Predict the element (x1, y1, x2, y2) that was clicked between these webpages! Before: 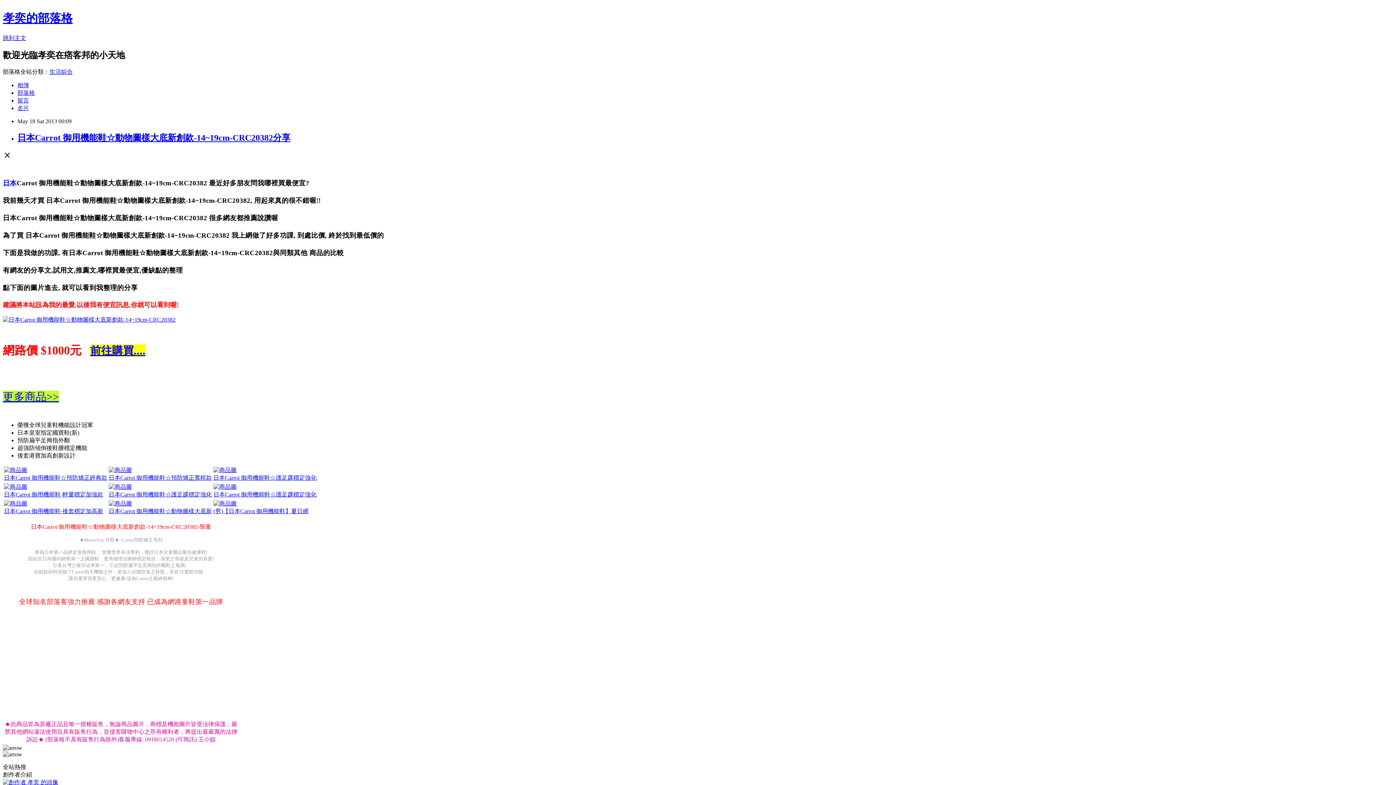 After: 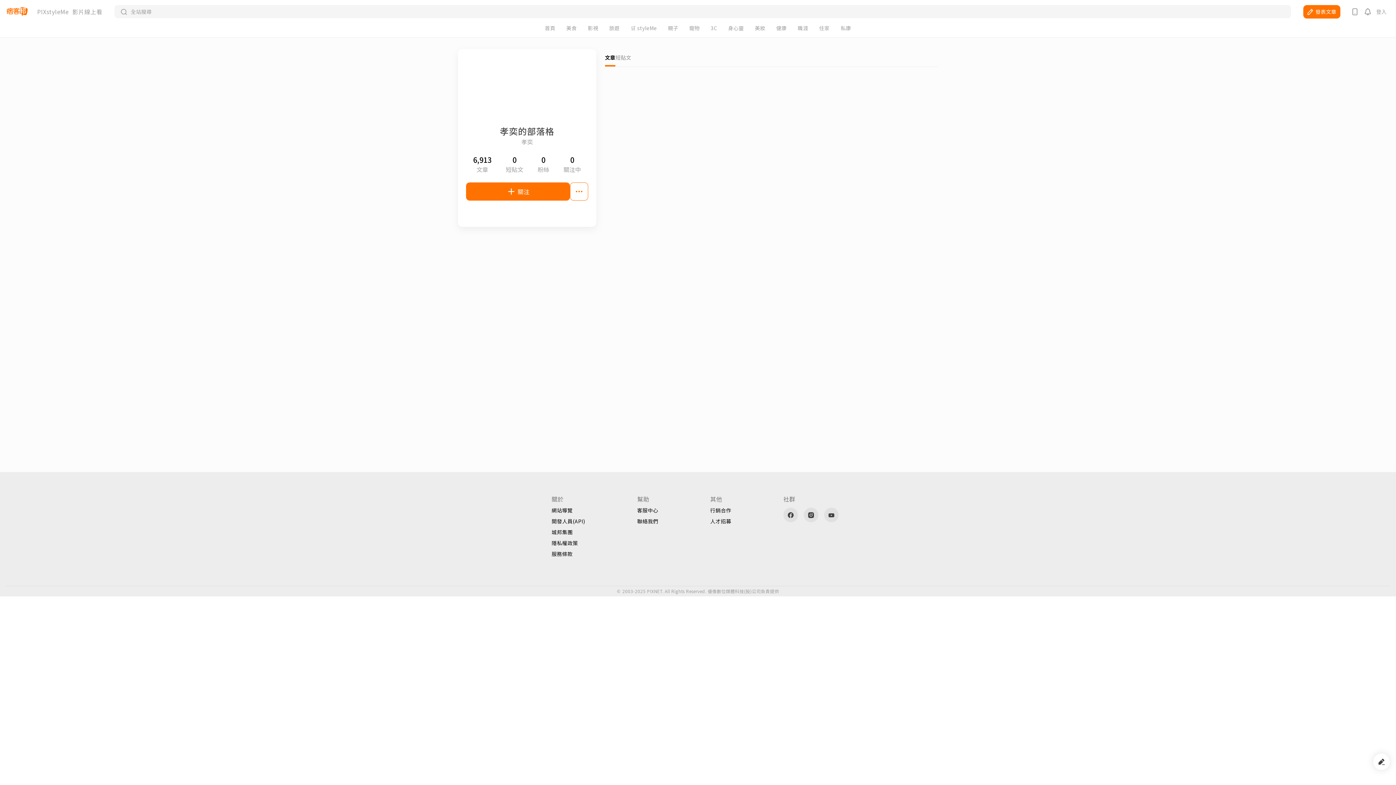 Action: bbox: (2, 779, 58, 785)